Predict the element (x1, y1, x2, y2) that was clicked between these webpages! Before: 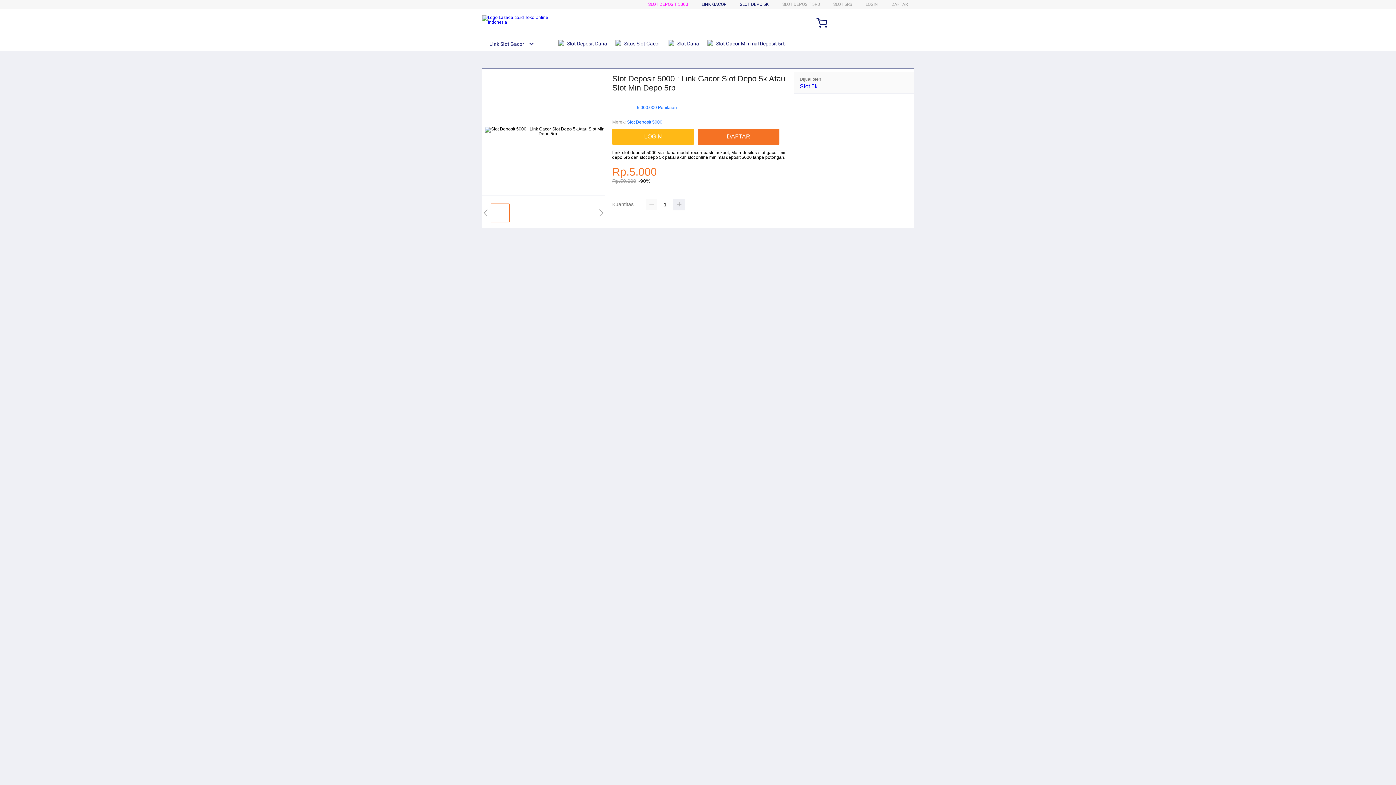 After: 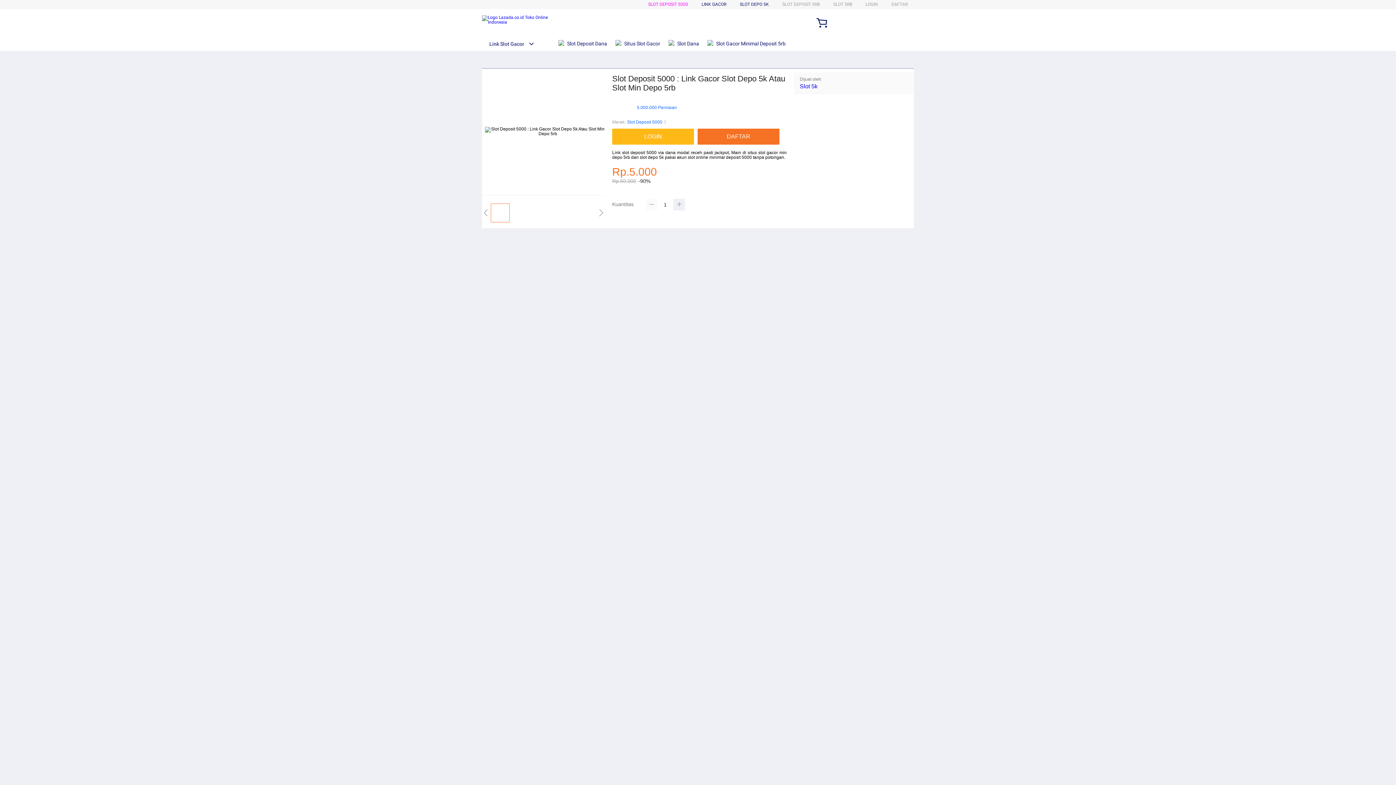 Action: bbox: (645, 199, 657, 210)